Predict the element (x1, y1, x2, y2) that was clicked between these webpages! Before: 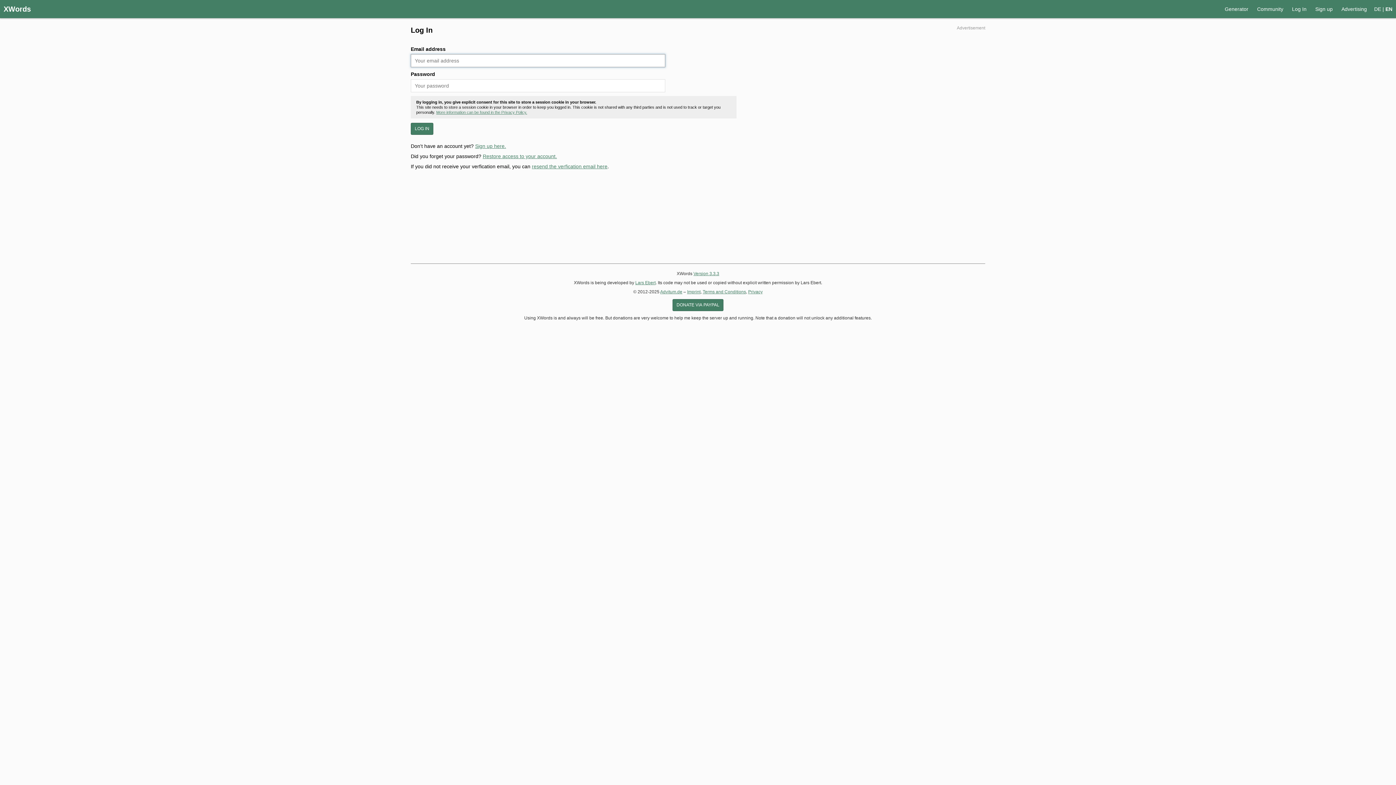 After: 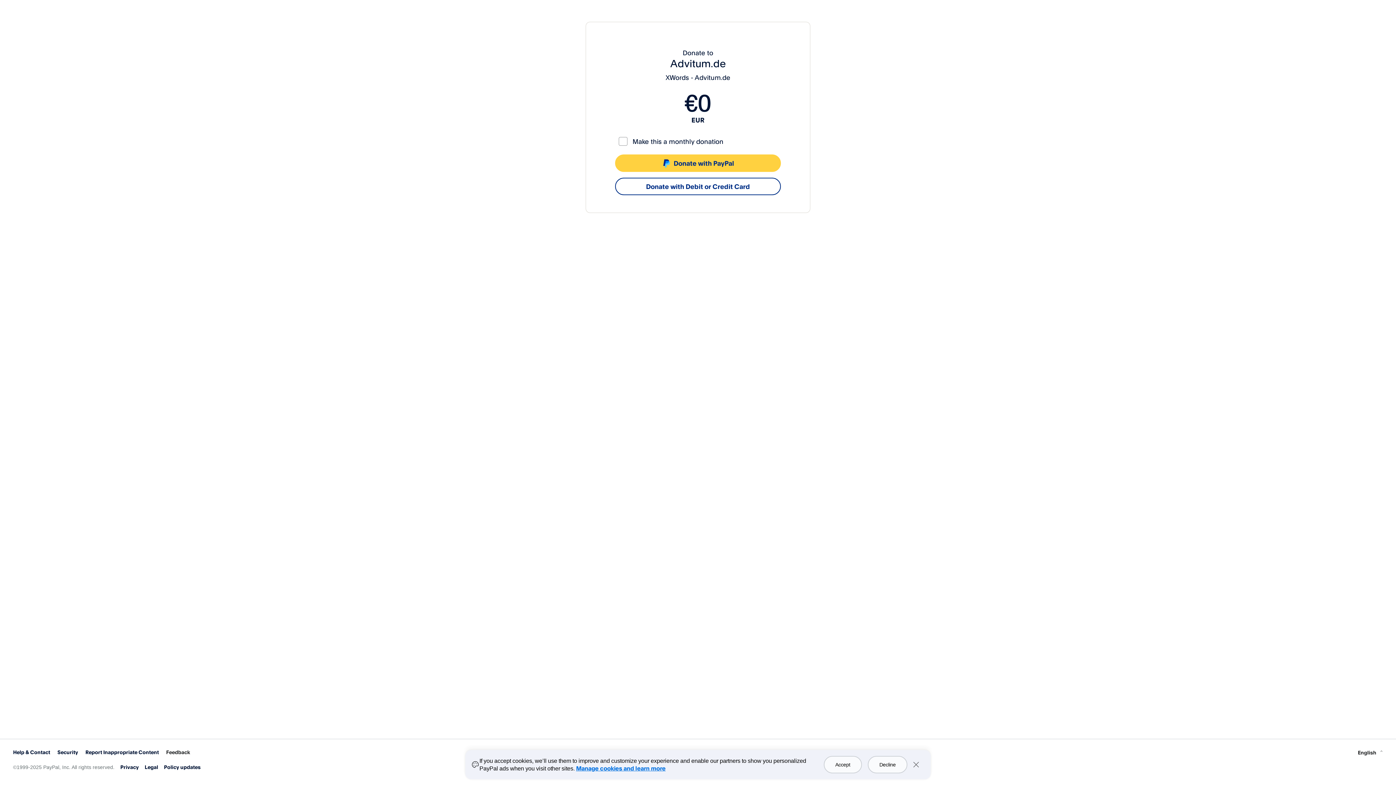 Action: label: DONATE VIA PAYPAL bbox: (672, 299, 723, 311)